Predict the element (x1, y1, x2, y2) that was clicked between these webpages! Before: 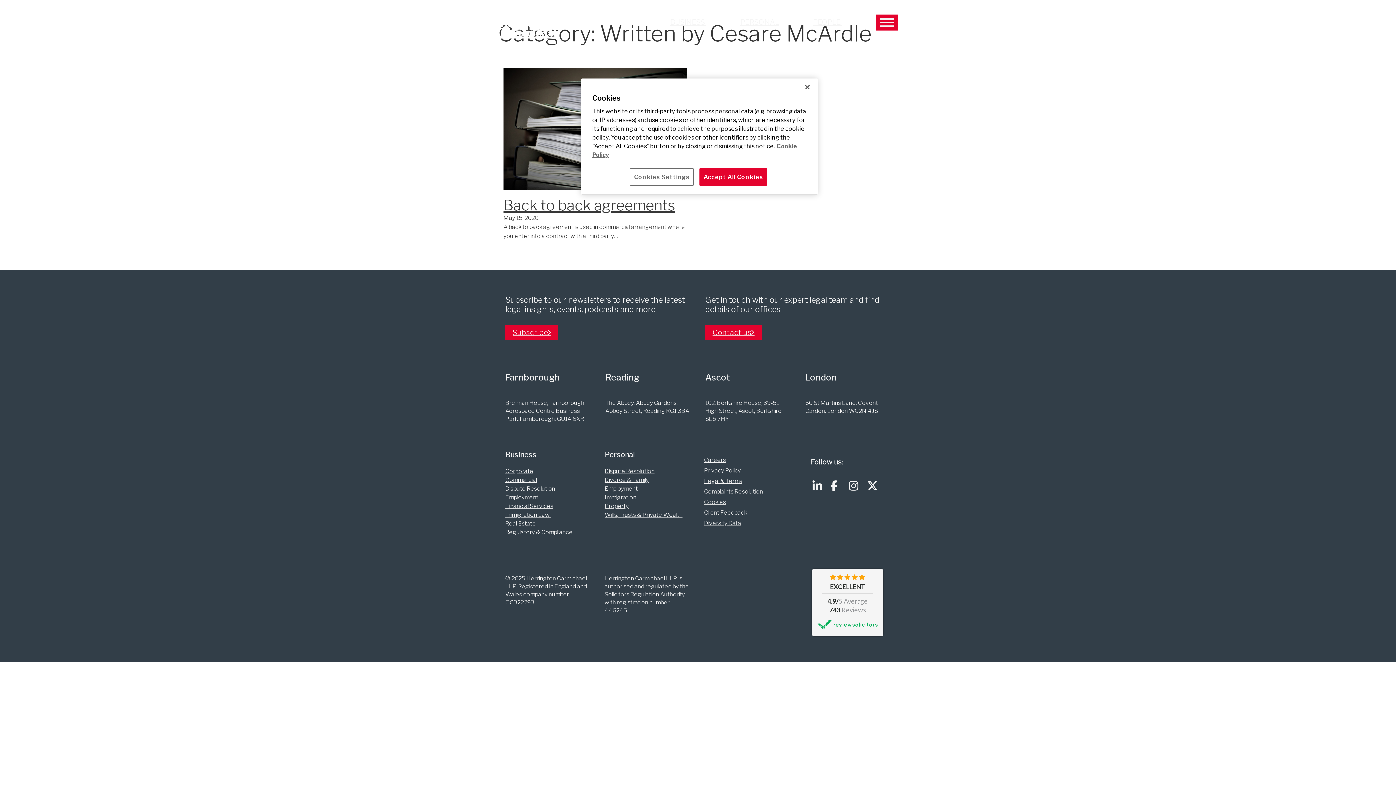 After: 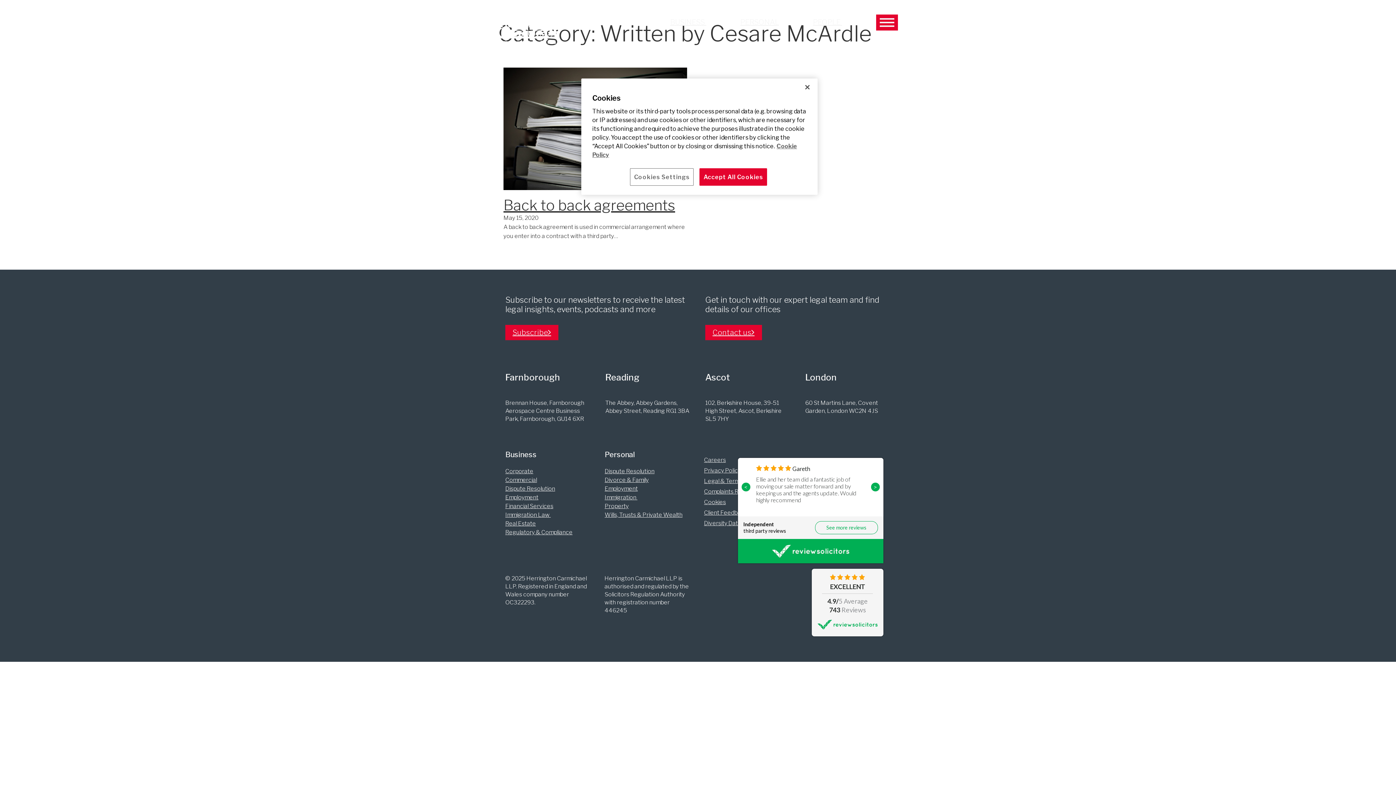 Action: label:     
EXCELLENT
4.9
/
5
Average
743
Reviews bbox: (811, 569, 883, 636)